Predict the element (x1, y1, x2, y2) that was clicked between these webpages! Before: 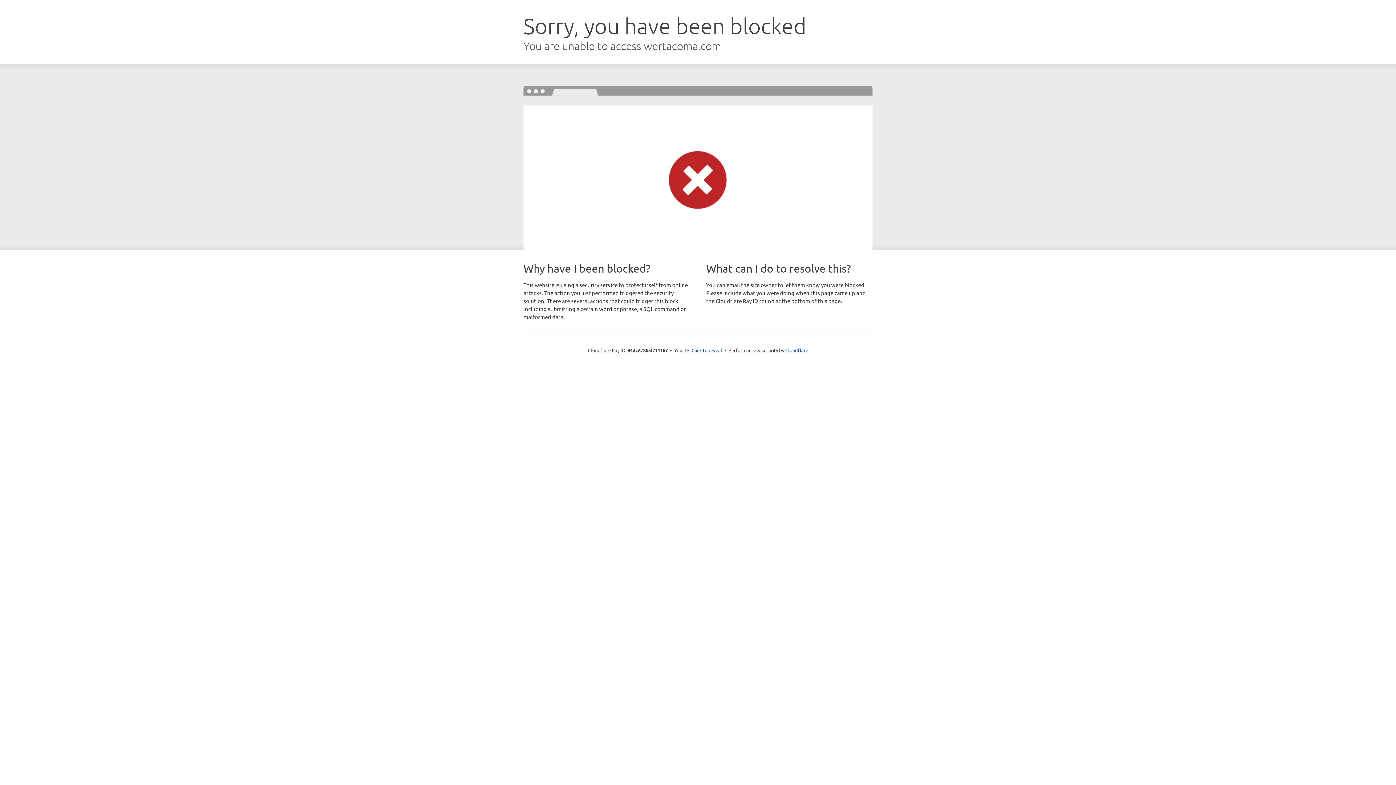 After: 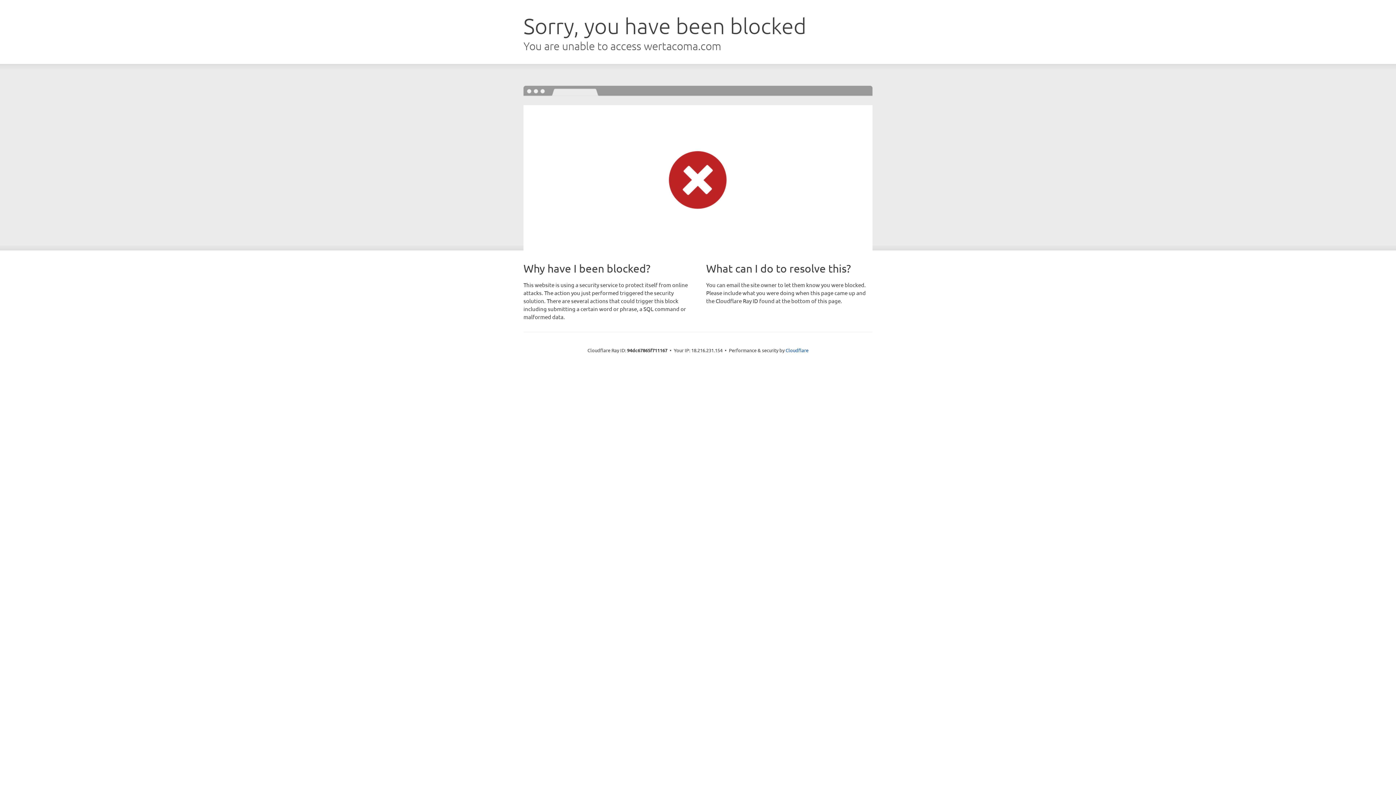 Action: bbox: (691, 346, 722, 353) label: Click to reveal